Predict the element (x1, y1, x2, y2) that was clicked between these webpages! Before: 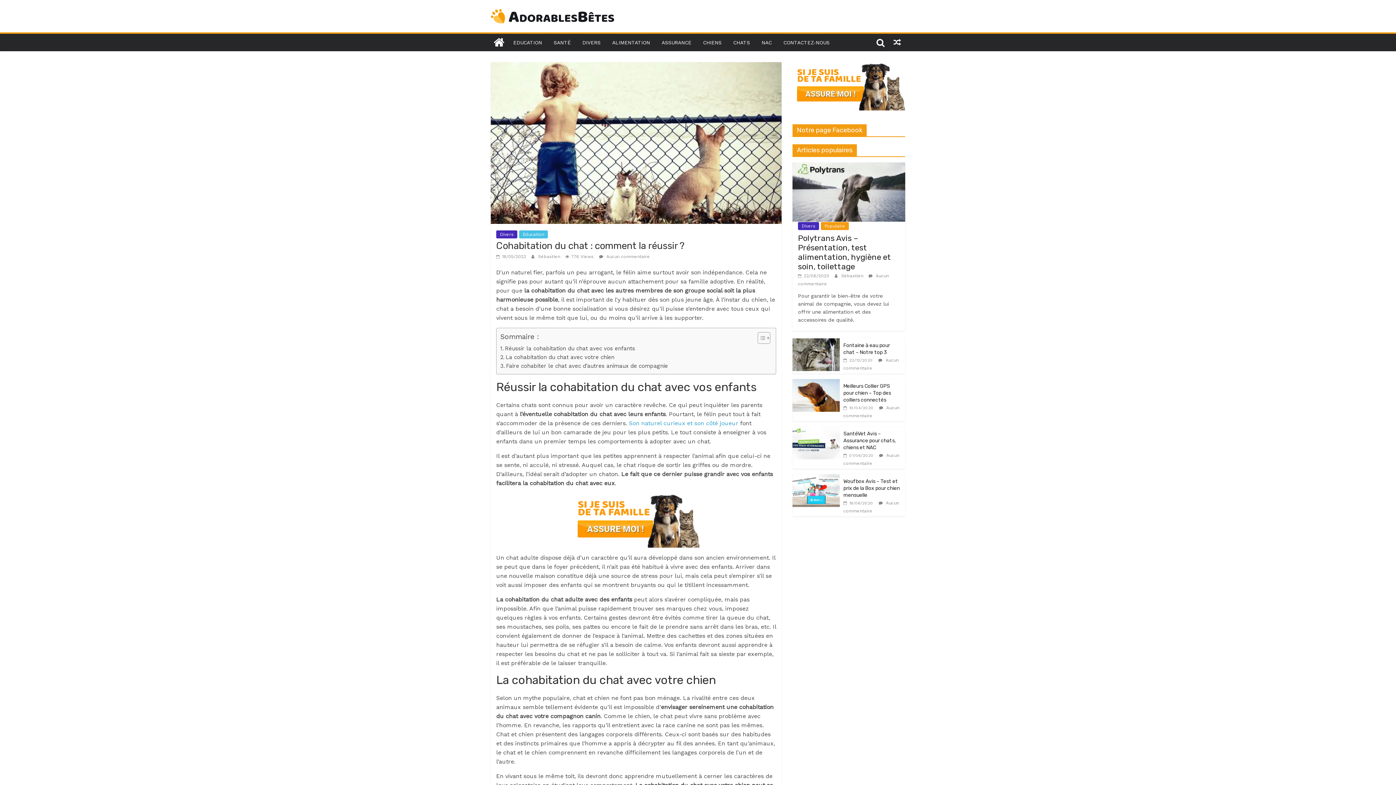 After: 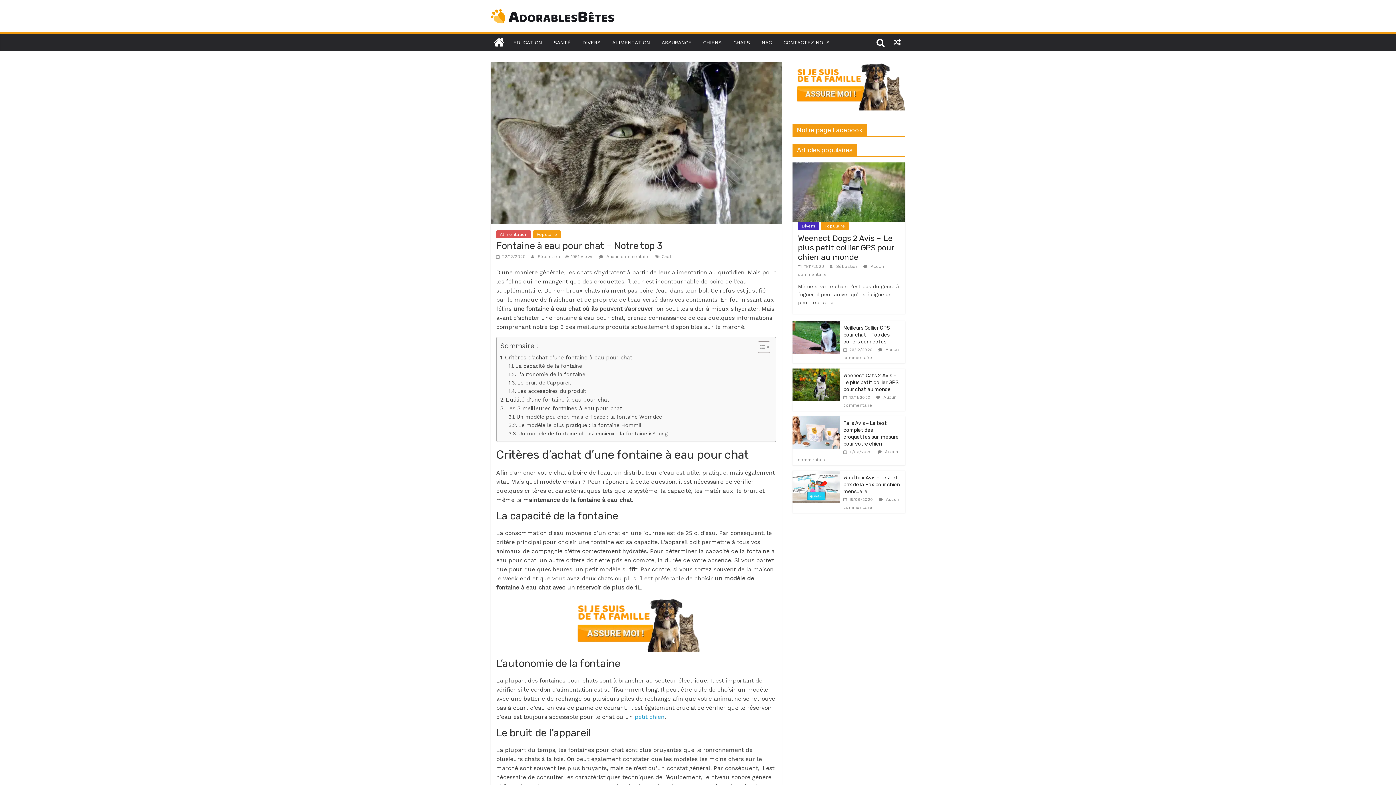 Action: label:  22/12/2020 bbox: (843, 358, 873, 362)